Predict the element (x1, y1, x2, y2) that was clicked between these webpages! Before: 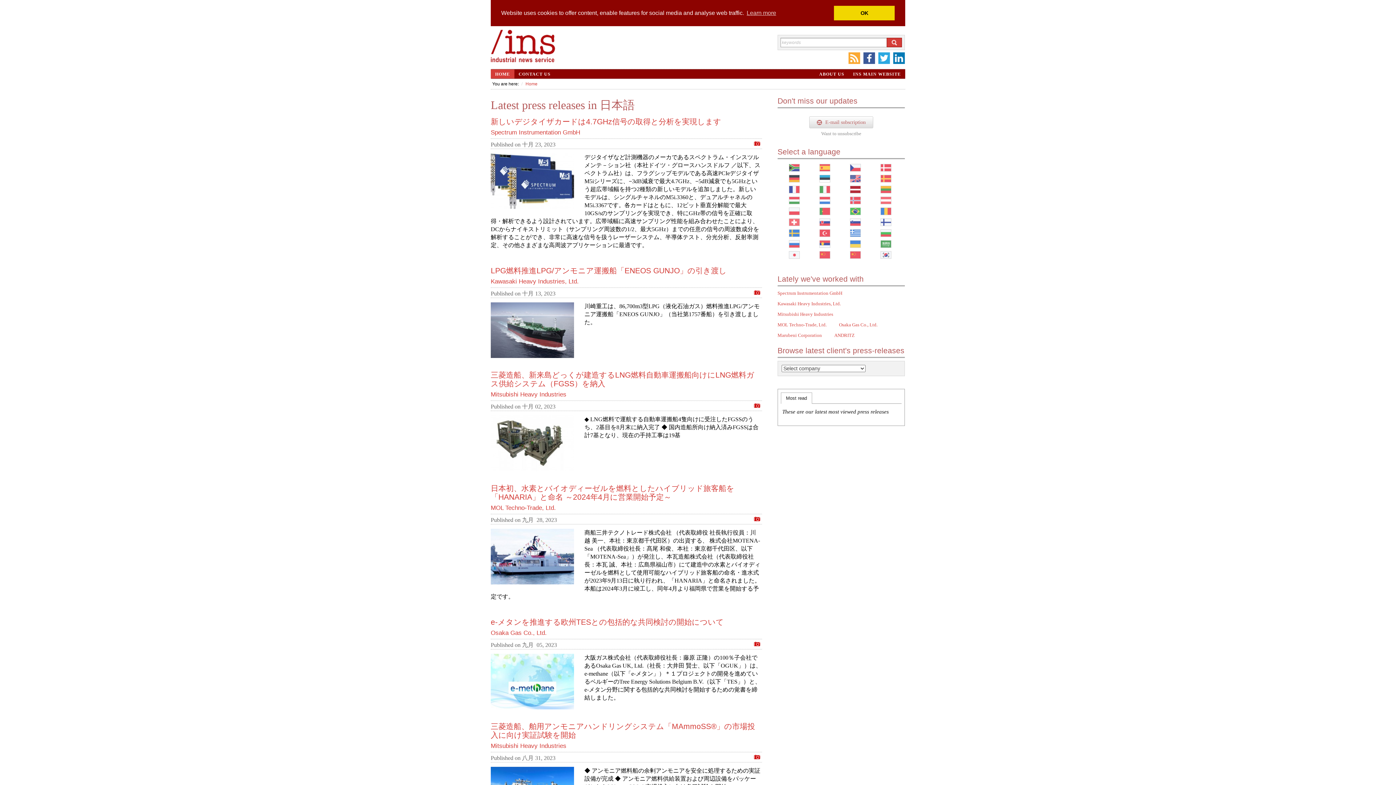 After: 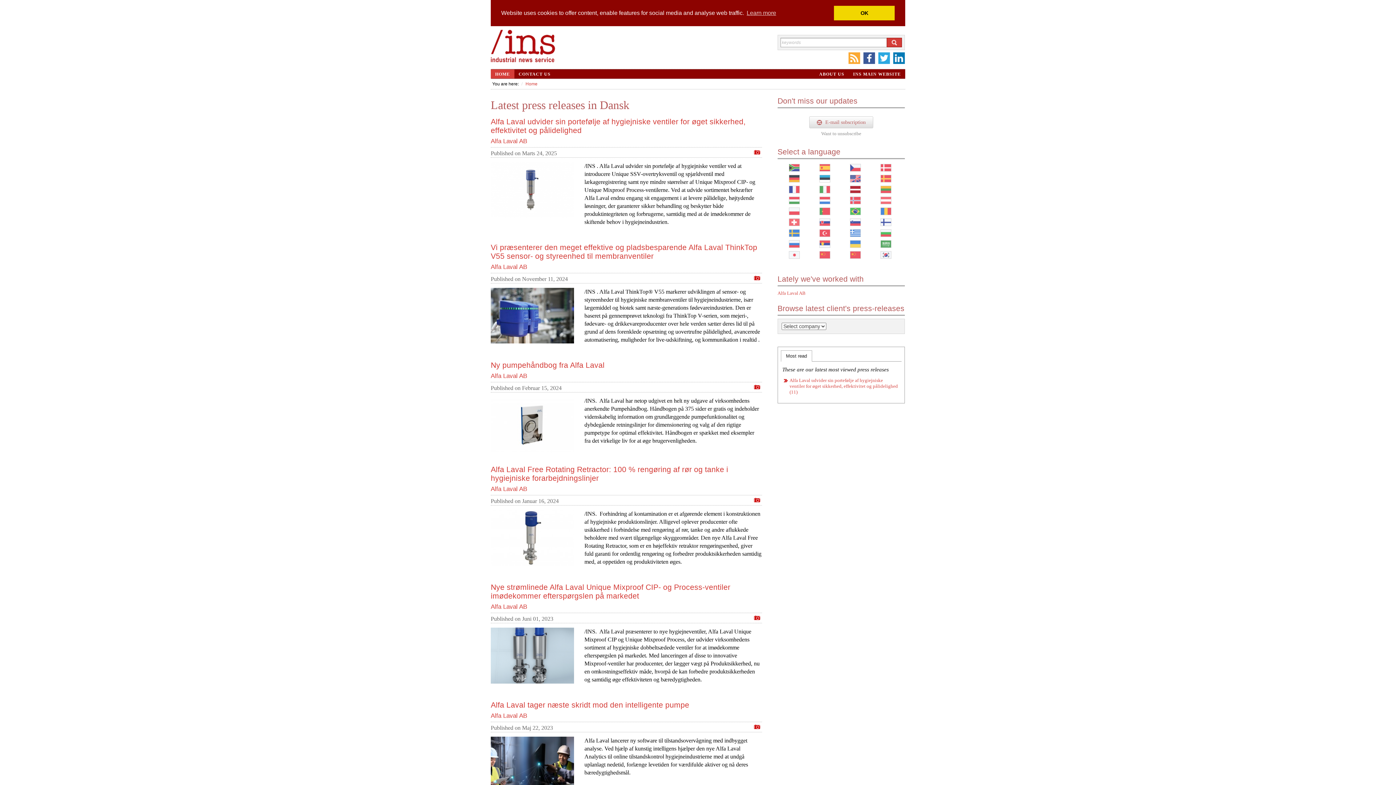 Action: bbox: (880, 166, 891, 172)